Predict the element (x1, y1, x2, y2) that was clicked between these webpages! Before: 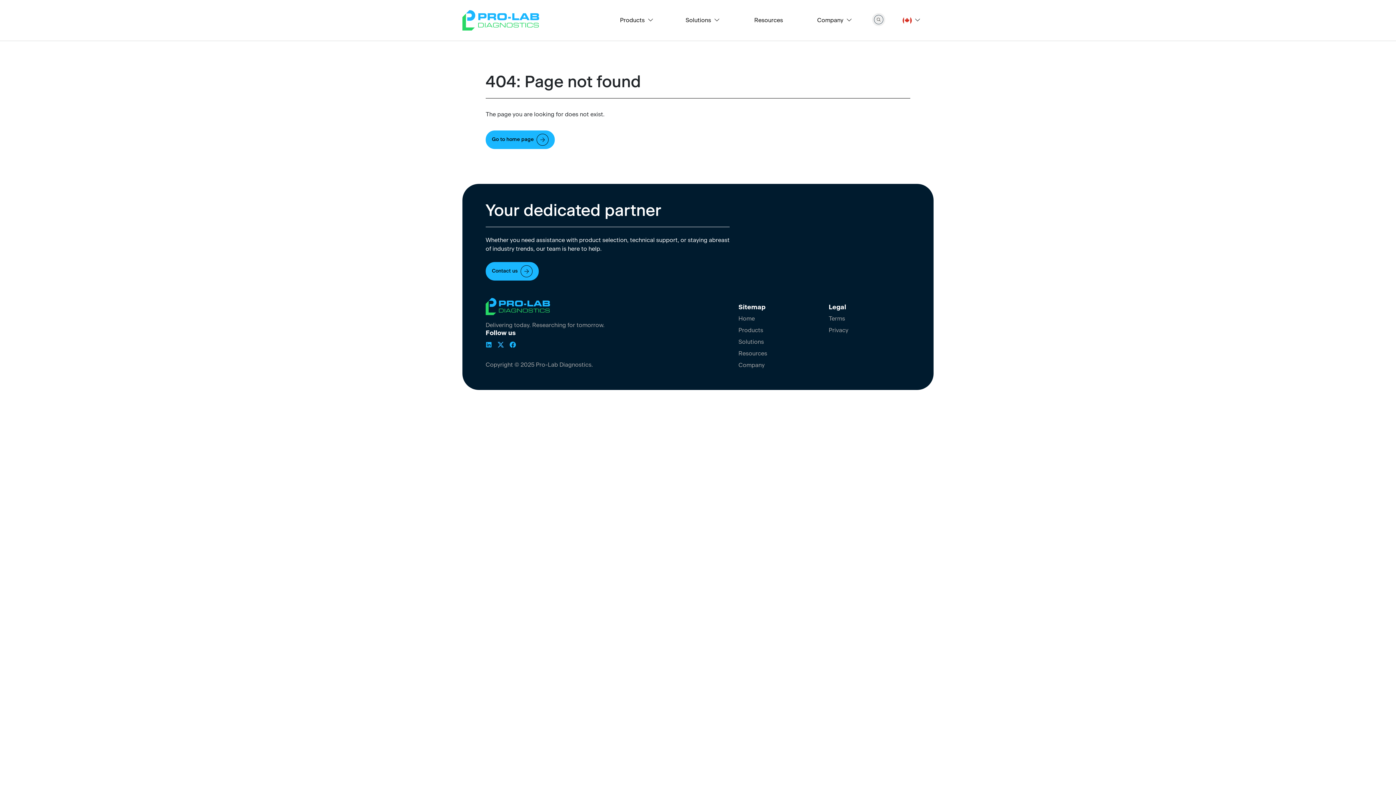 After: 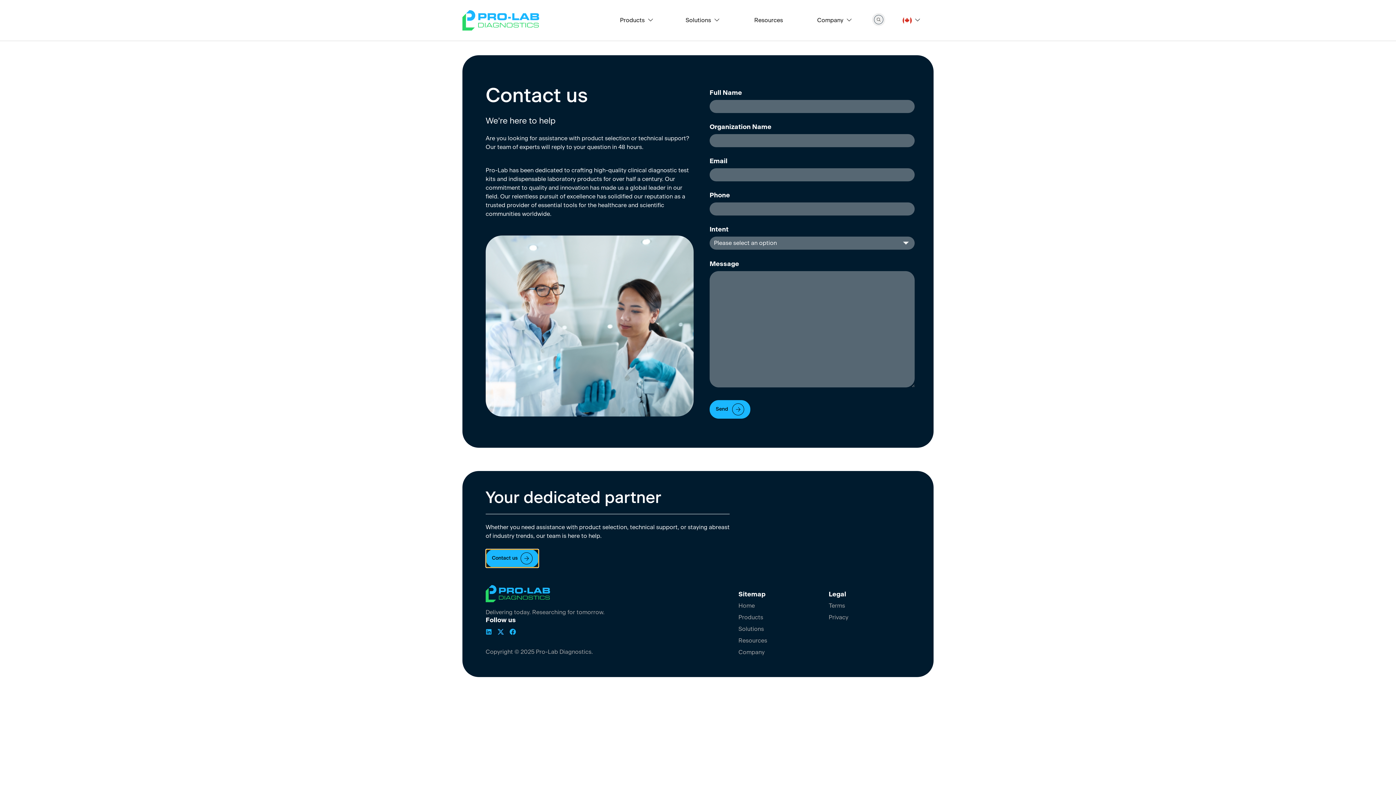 Action: label: Contact us bbox: (485, 268, 538, 274)